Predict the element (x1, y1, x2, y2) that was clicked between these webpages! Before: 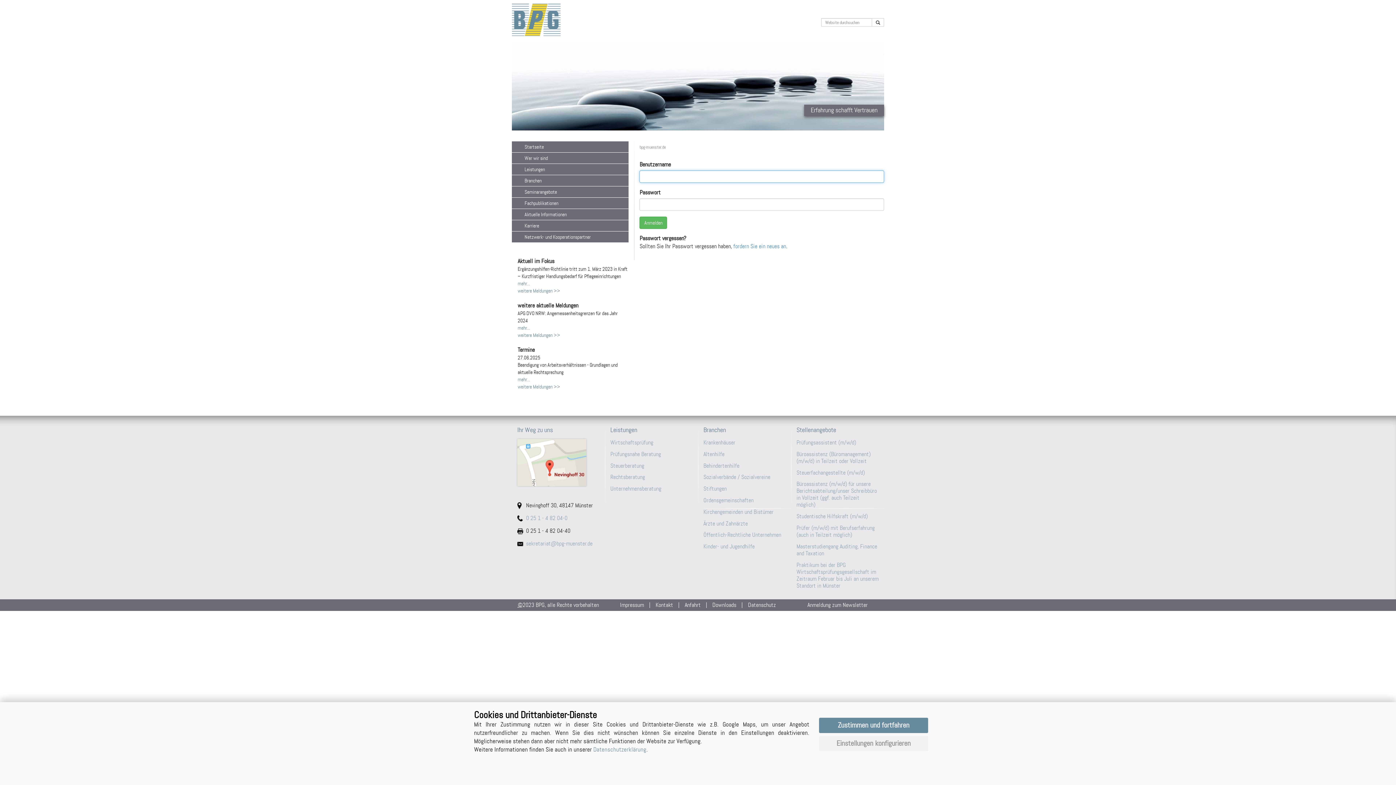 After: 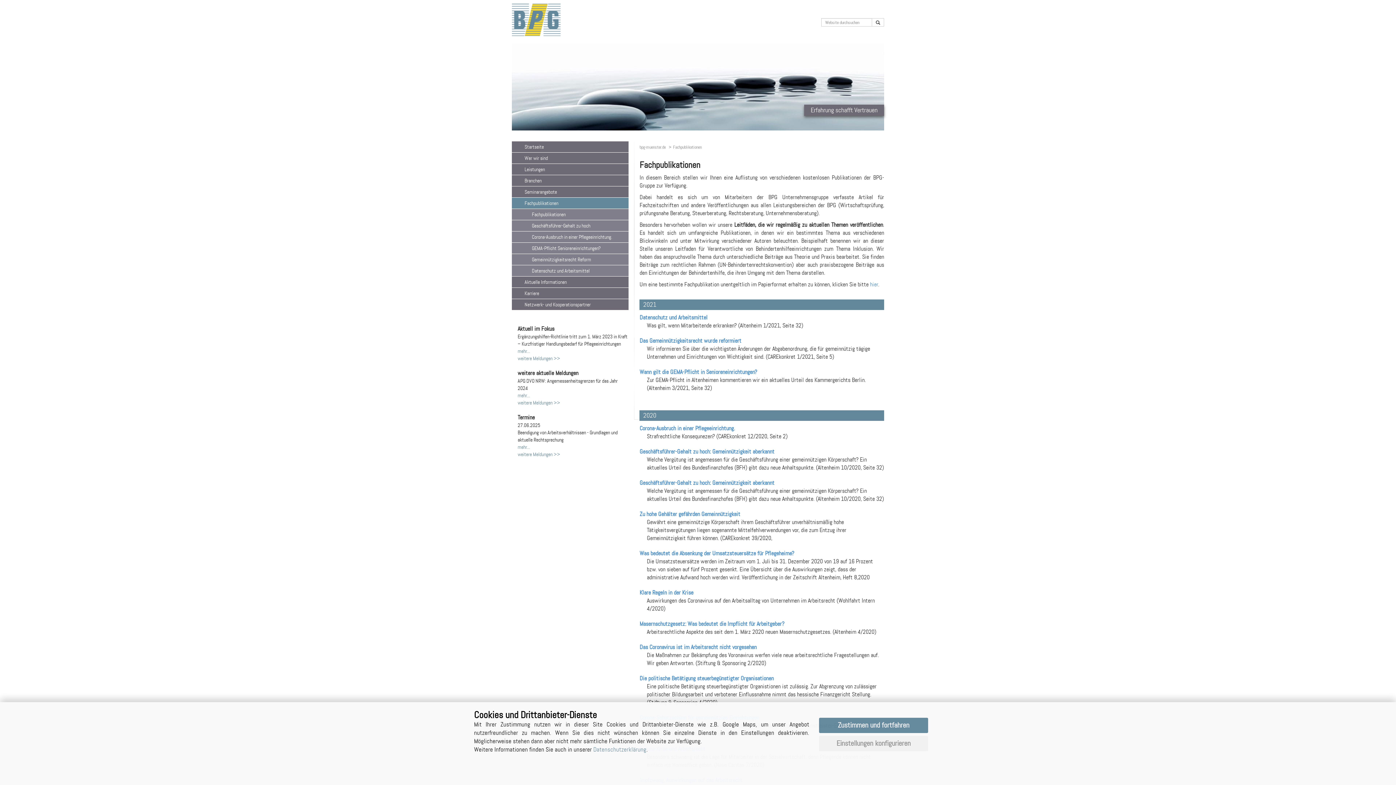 Action: label: Downloads bbox: (708, 597, 740, 612)